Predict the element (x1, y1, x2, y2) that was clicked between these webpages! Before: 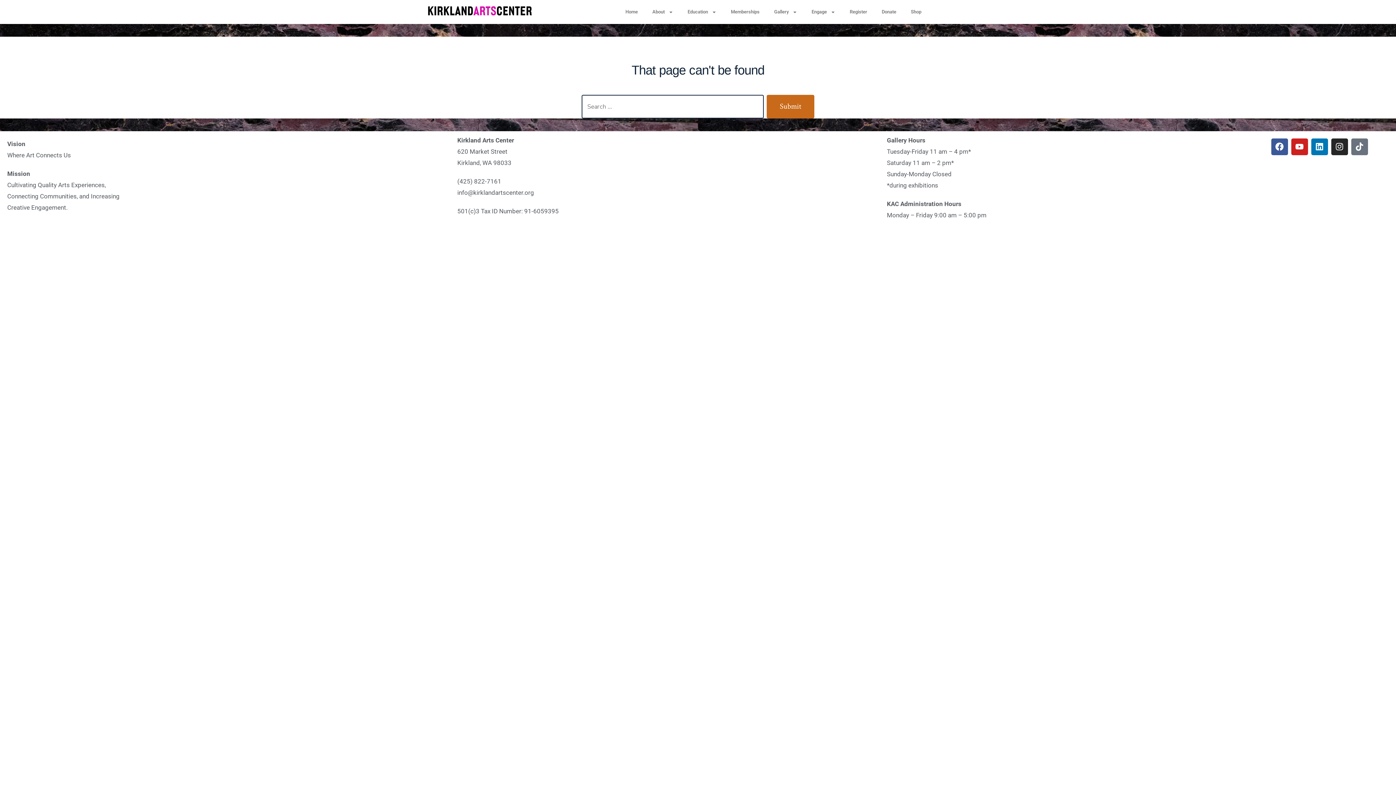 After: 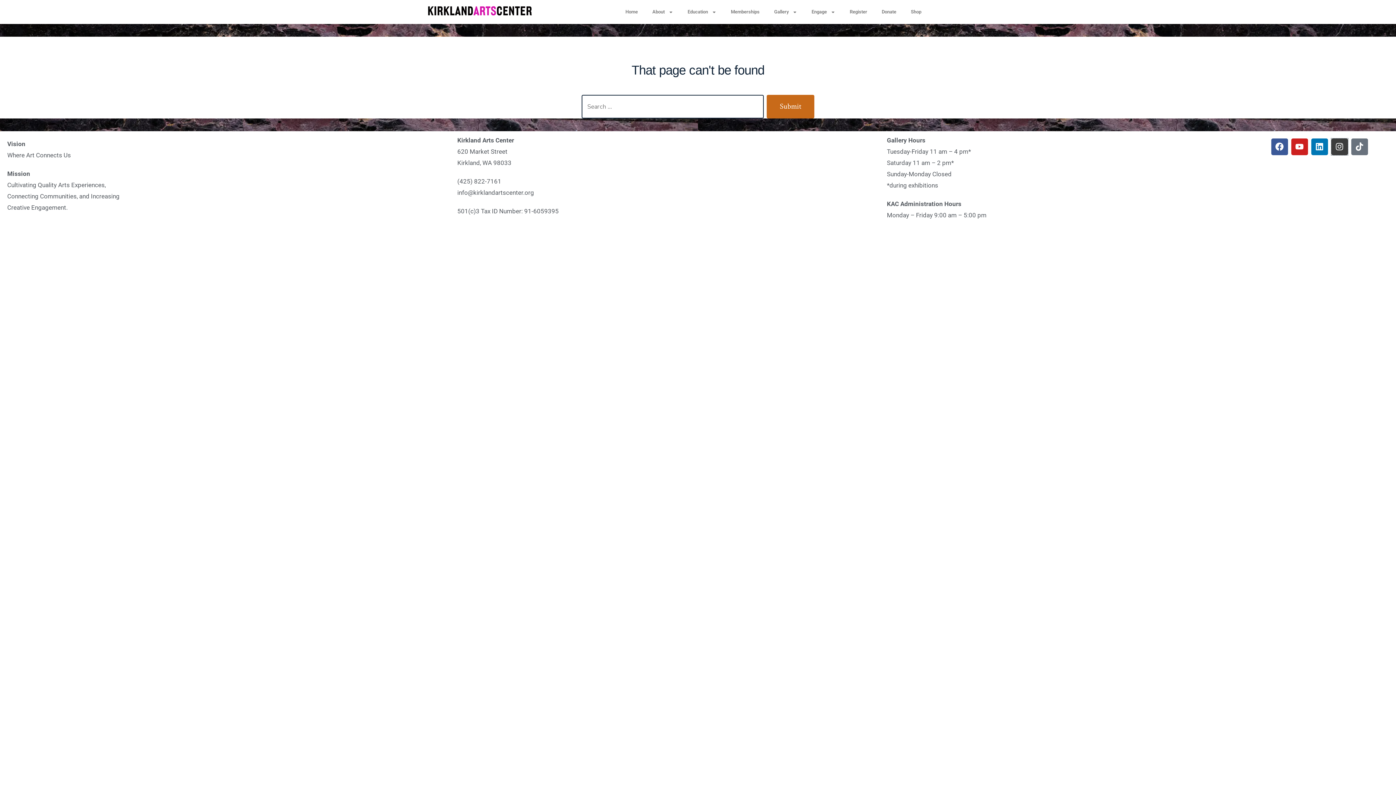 Action: label: Instagram bbox: (1331, 138, 1348, 155)